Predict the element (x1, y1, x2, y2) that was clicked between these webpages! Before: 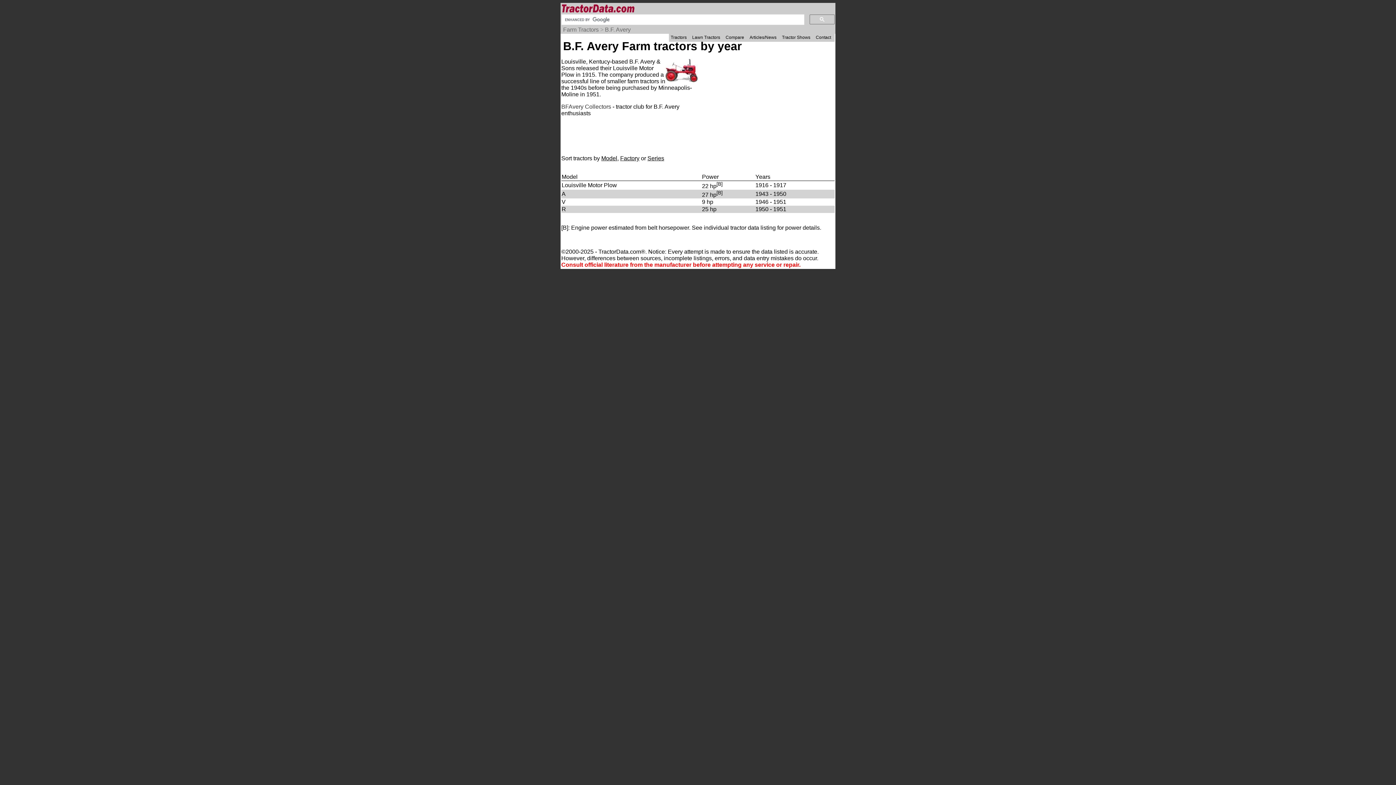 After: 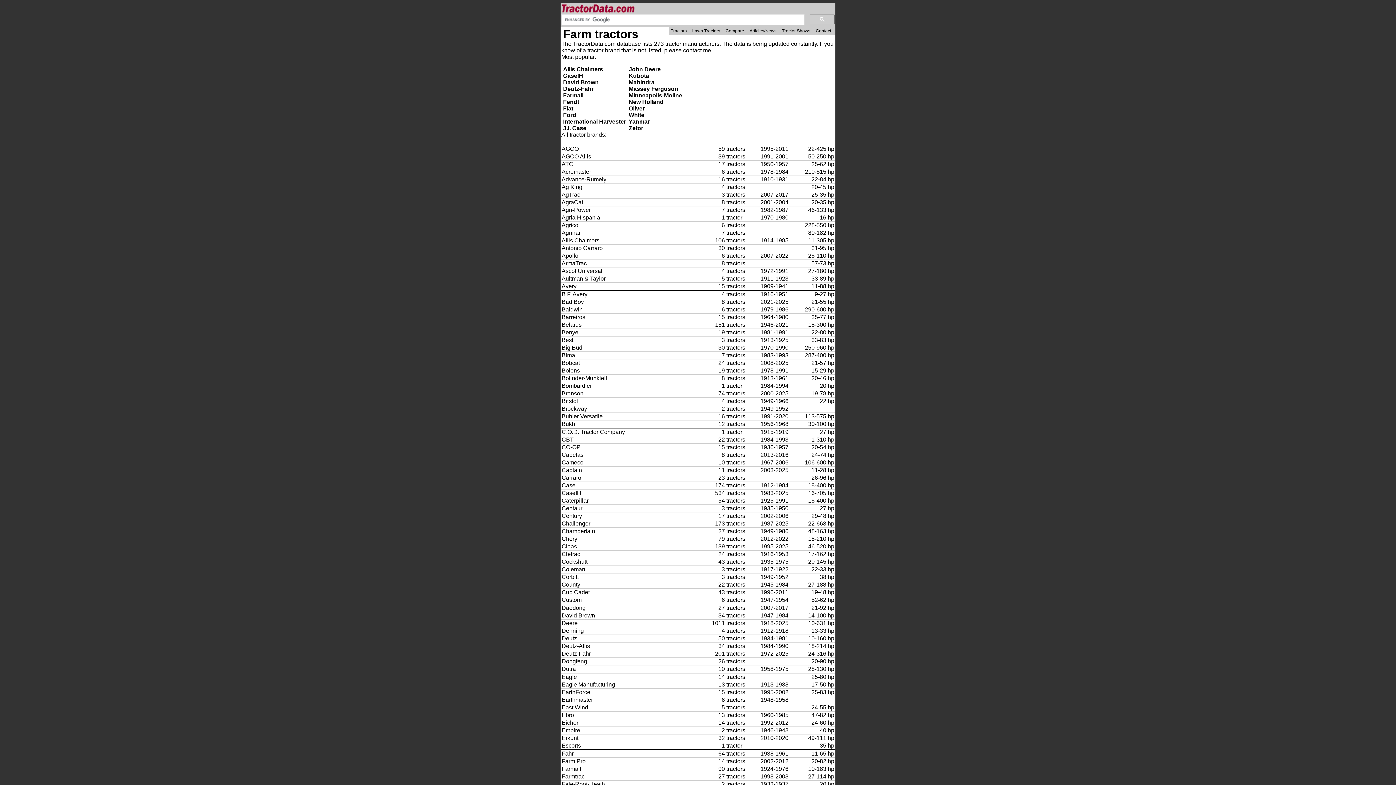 Action: label: Tractors bbox: (669, 33, 690, 41)